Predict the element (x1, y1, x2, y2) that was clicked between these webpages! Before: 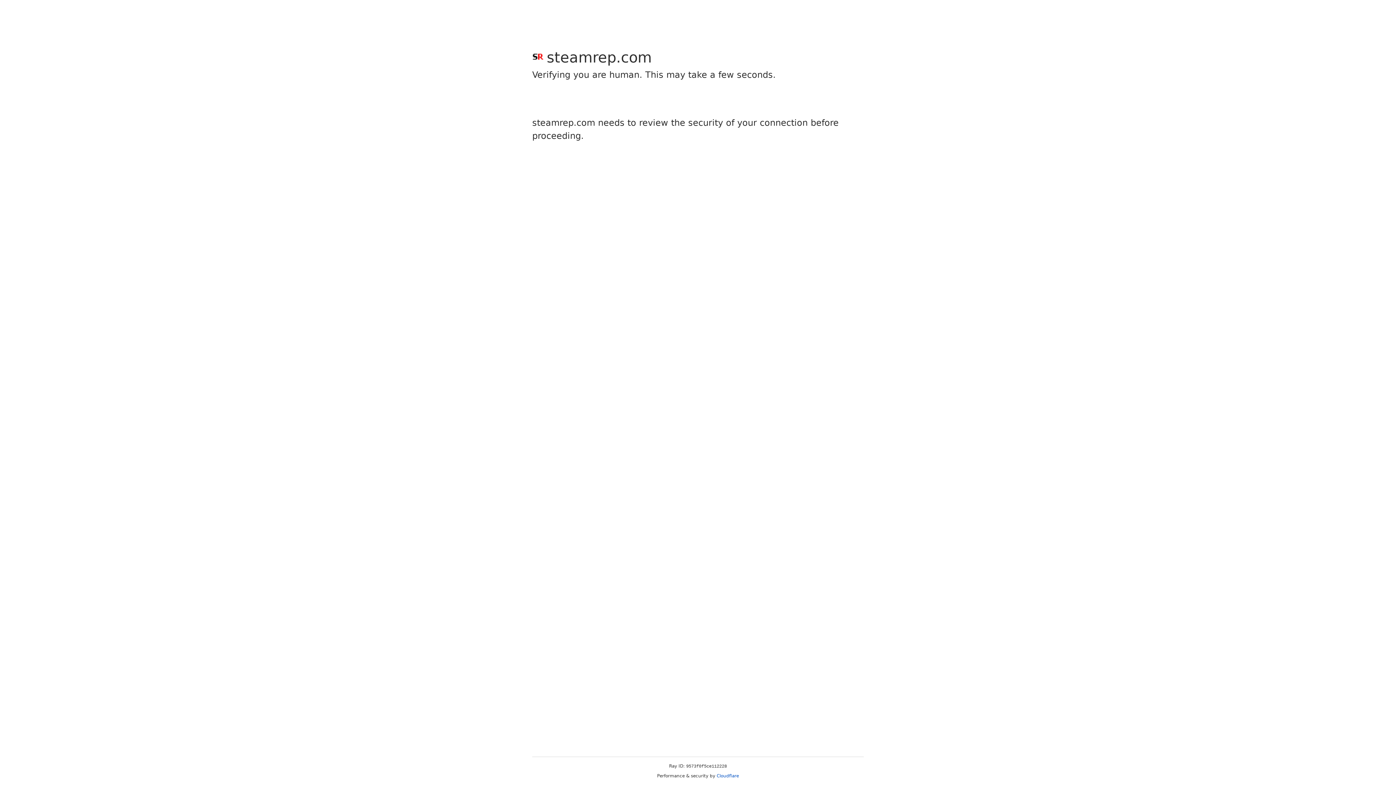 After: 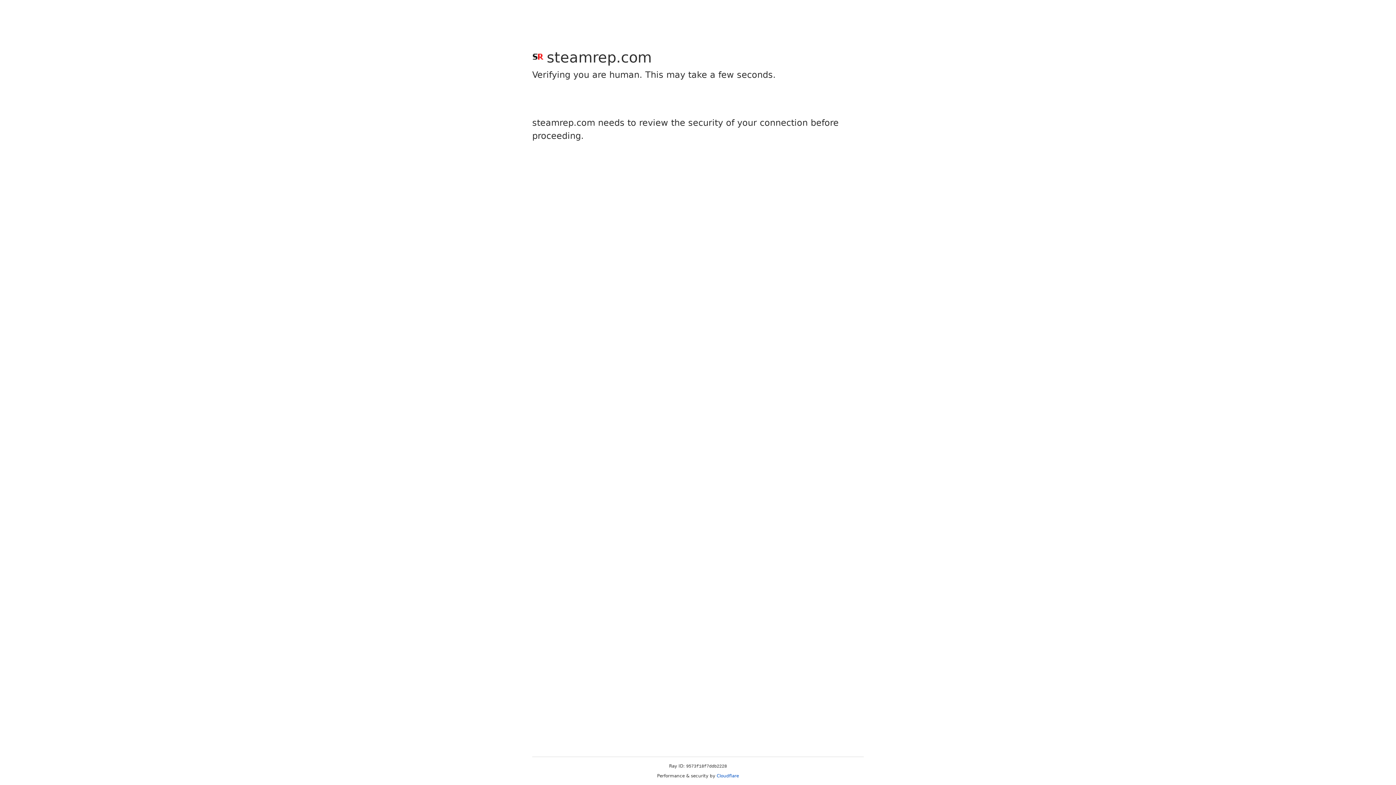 Action: bbox: (716, 773, 739, 778) label: Cloudflare